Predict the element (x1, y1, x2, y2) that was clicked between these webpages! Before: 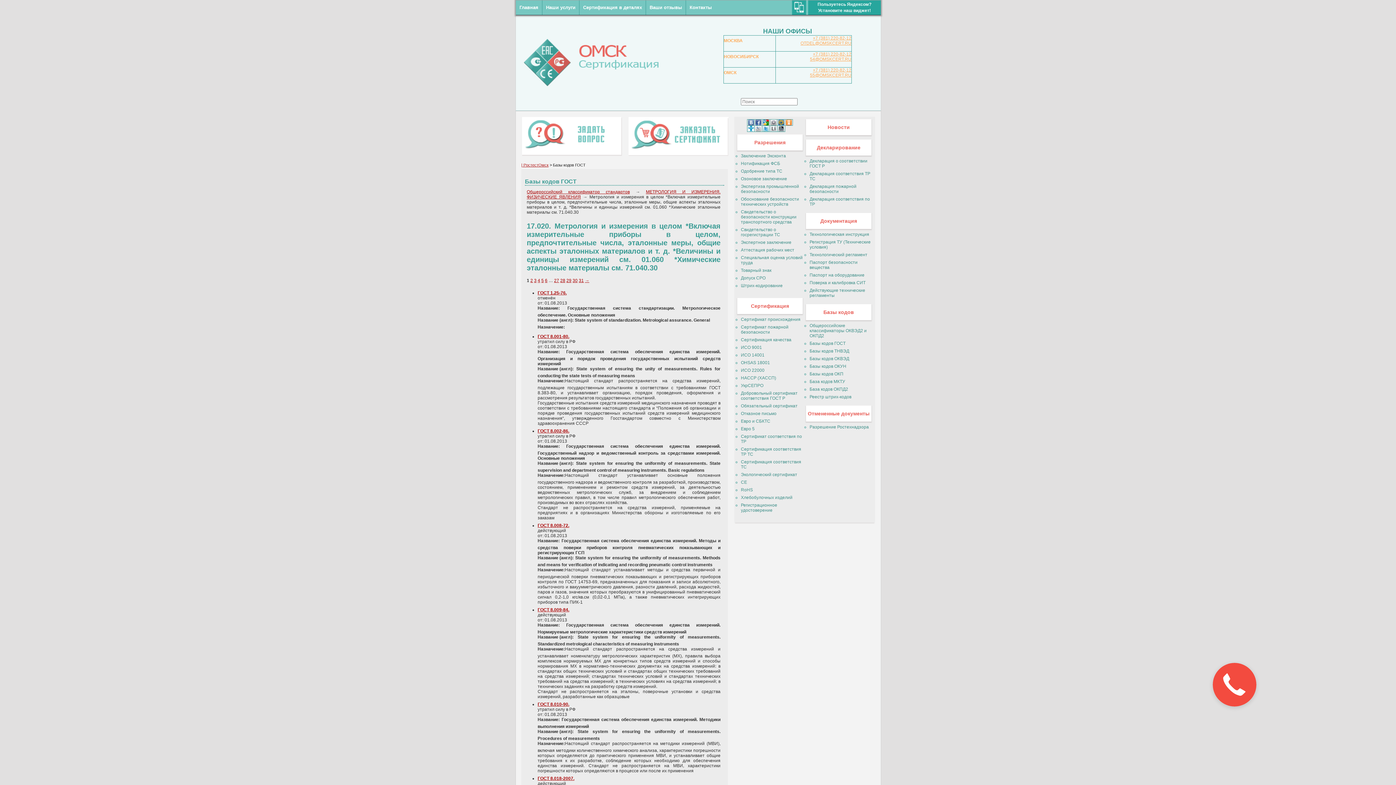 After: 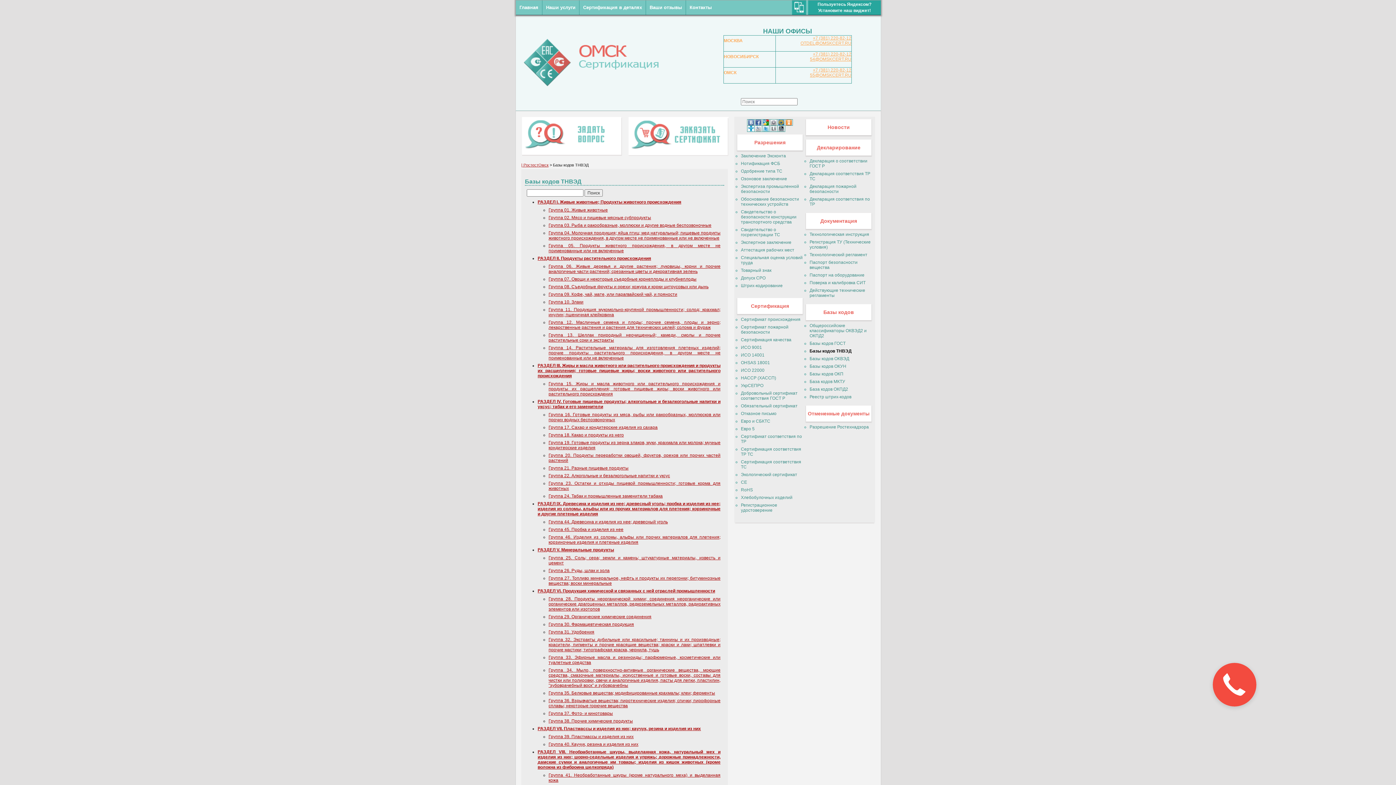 Action: bbox: (809, 348, 849, 353) label: Базы кодов ТНВЭД